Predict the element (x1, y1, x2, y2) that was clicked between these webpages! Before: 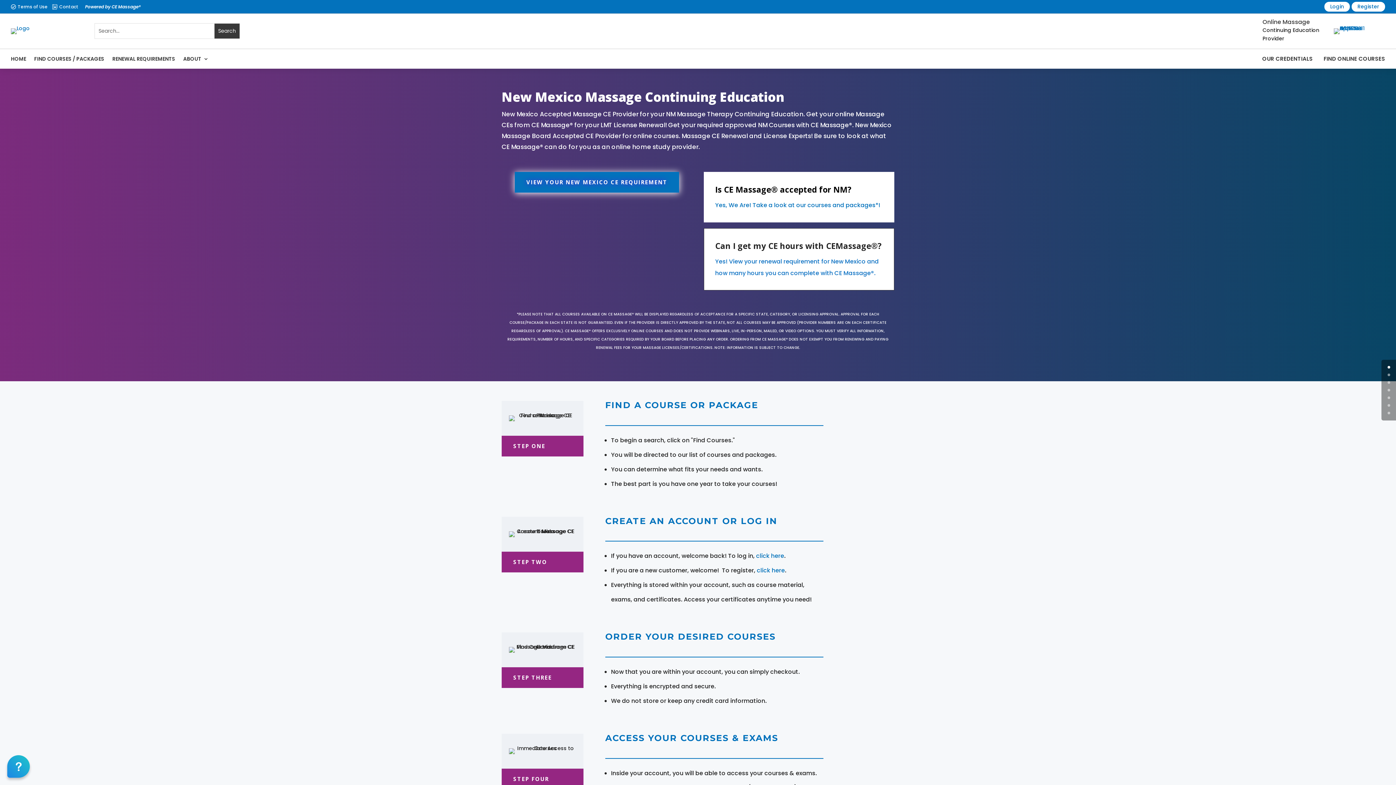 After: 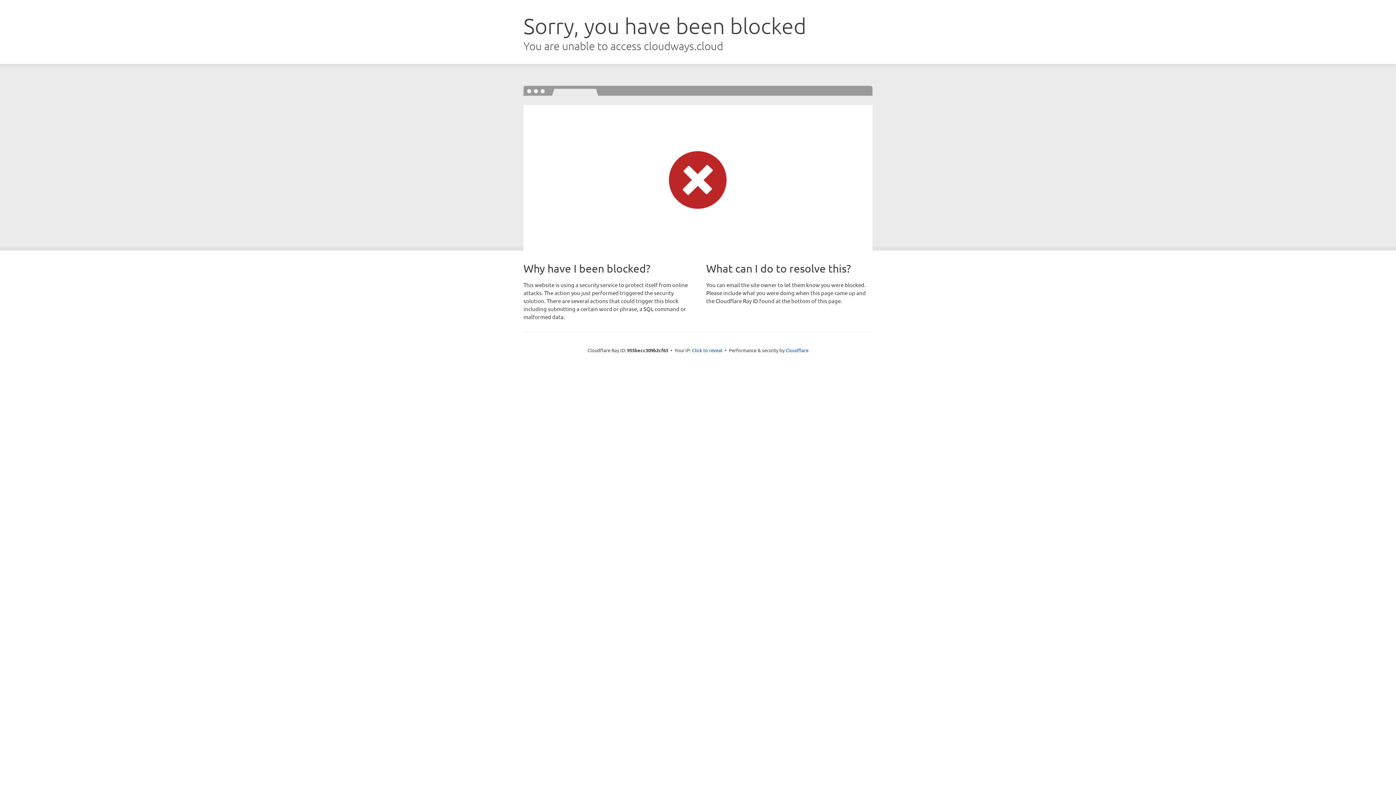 Action: label: STEP FOUR bbox: (501, 769, 583, 789)